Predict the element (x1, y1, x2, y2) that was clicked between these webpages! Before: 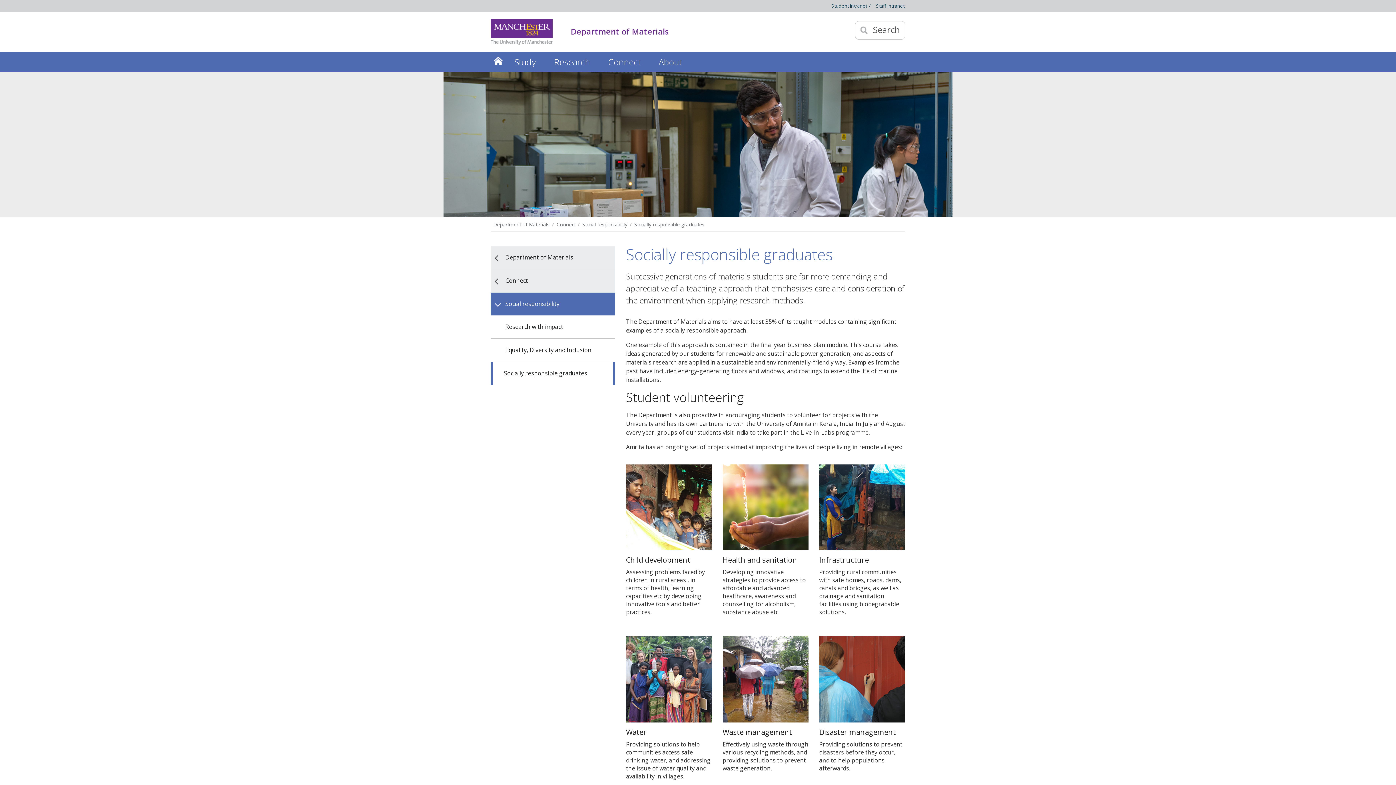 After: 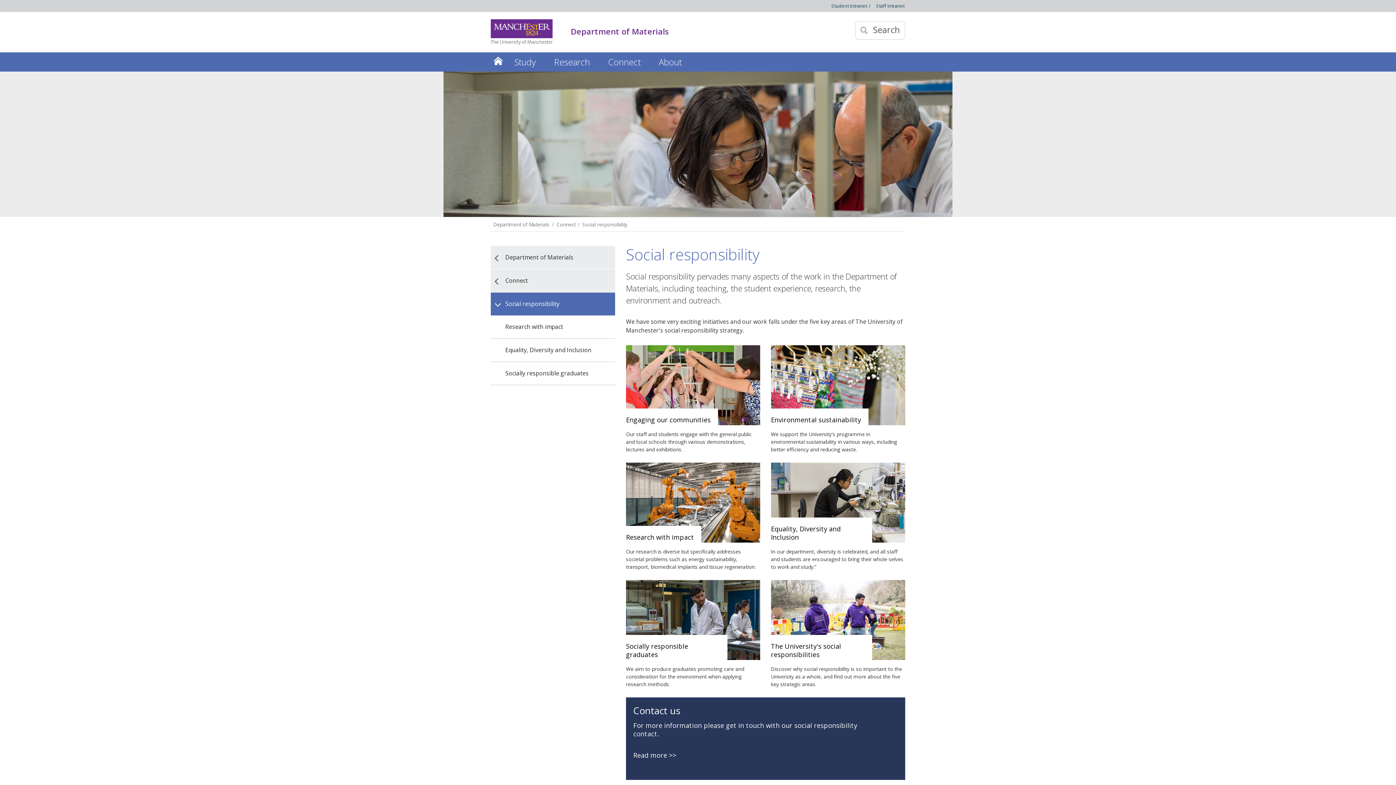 Action: bbox: (490, 292, 615, 315) label: Social responsibility